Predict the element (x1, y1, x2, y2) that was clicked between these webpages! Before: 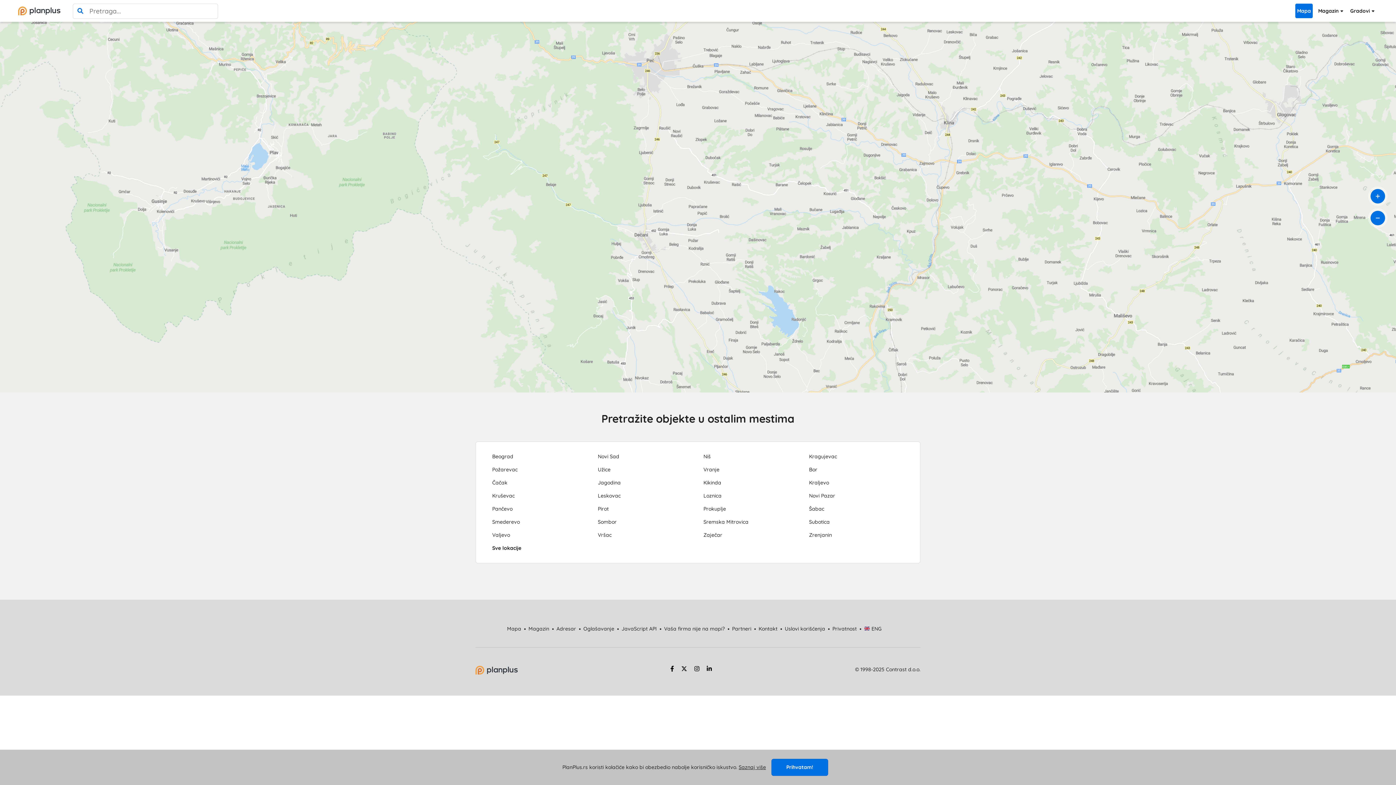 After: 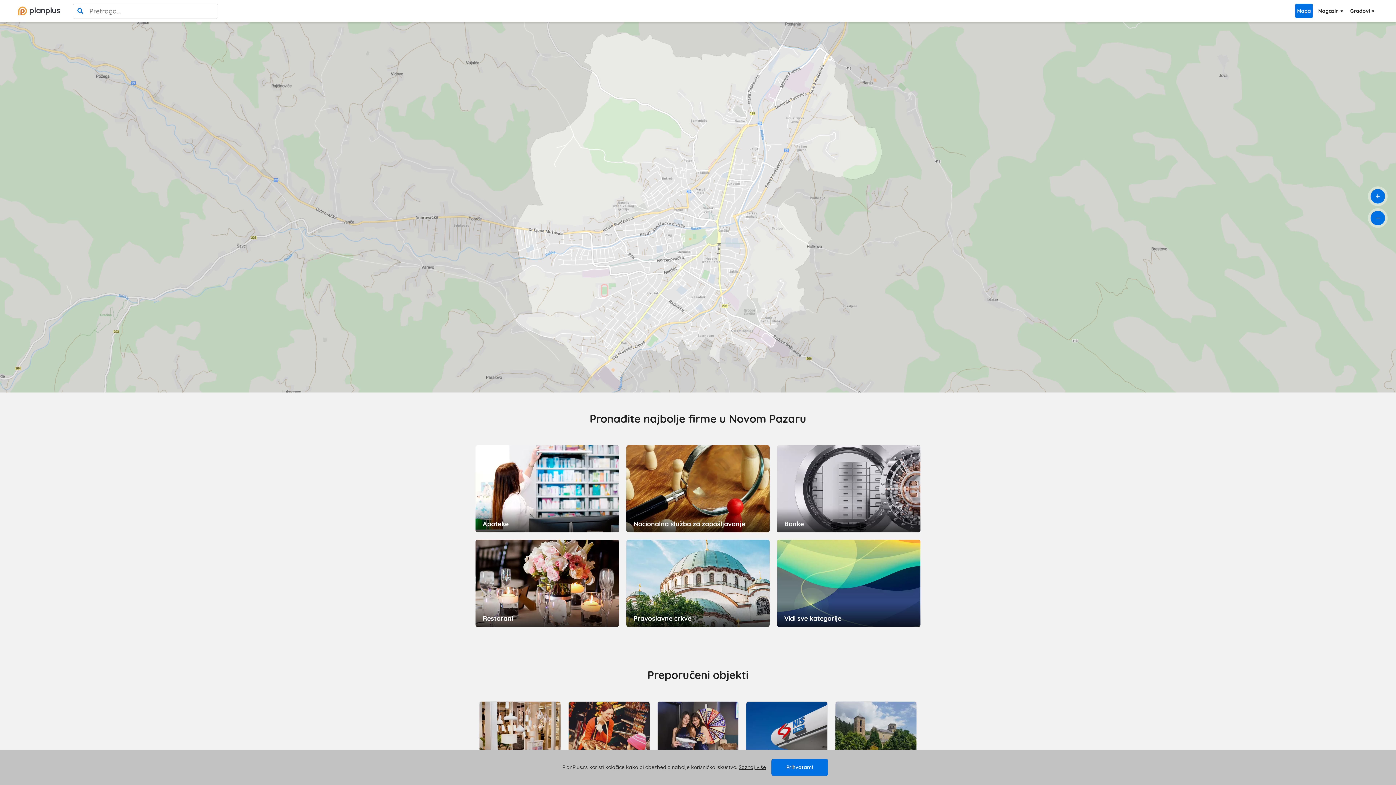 Action: bbox: (809, 492, 835, 500) label: Novi Pazar